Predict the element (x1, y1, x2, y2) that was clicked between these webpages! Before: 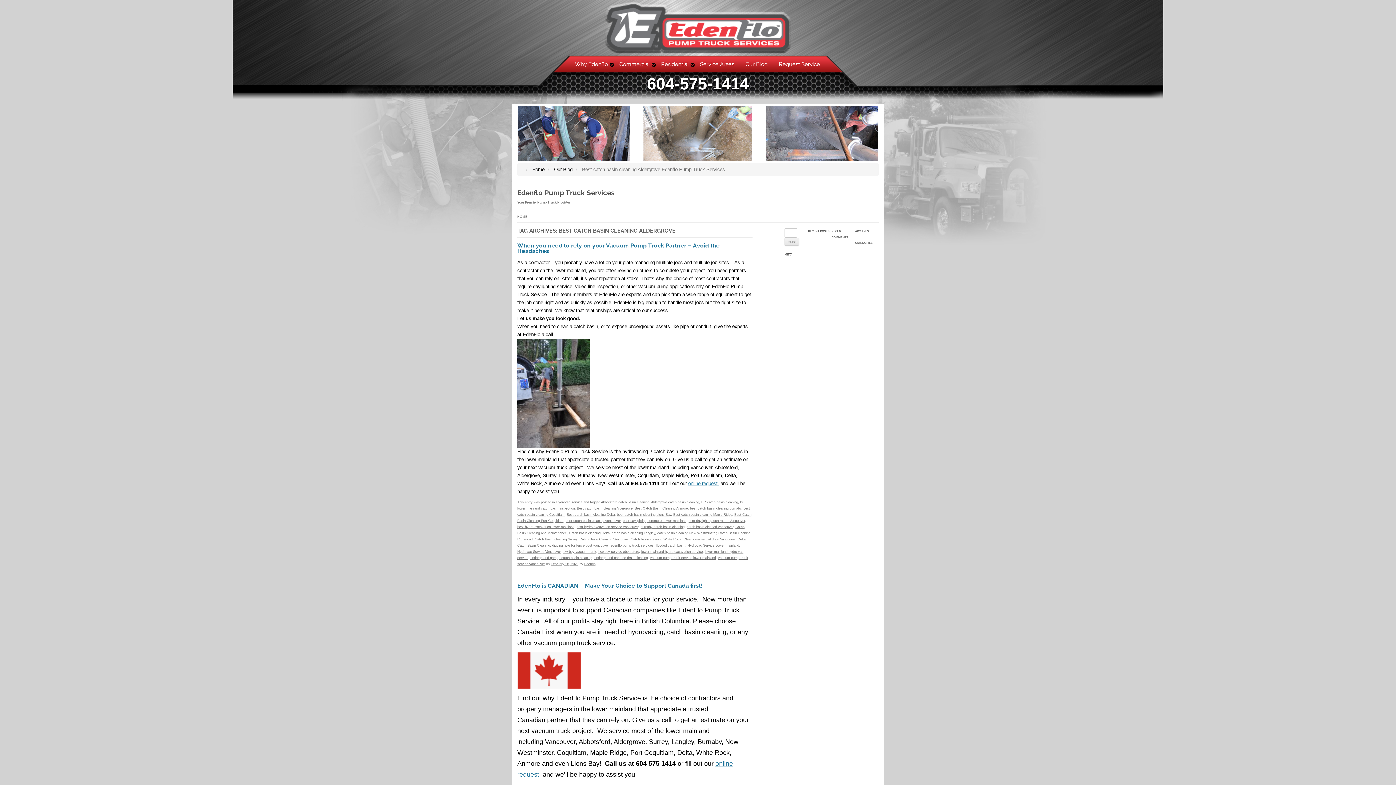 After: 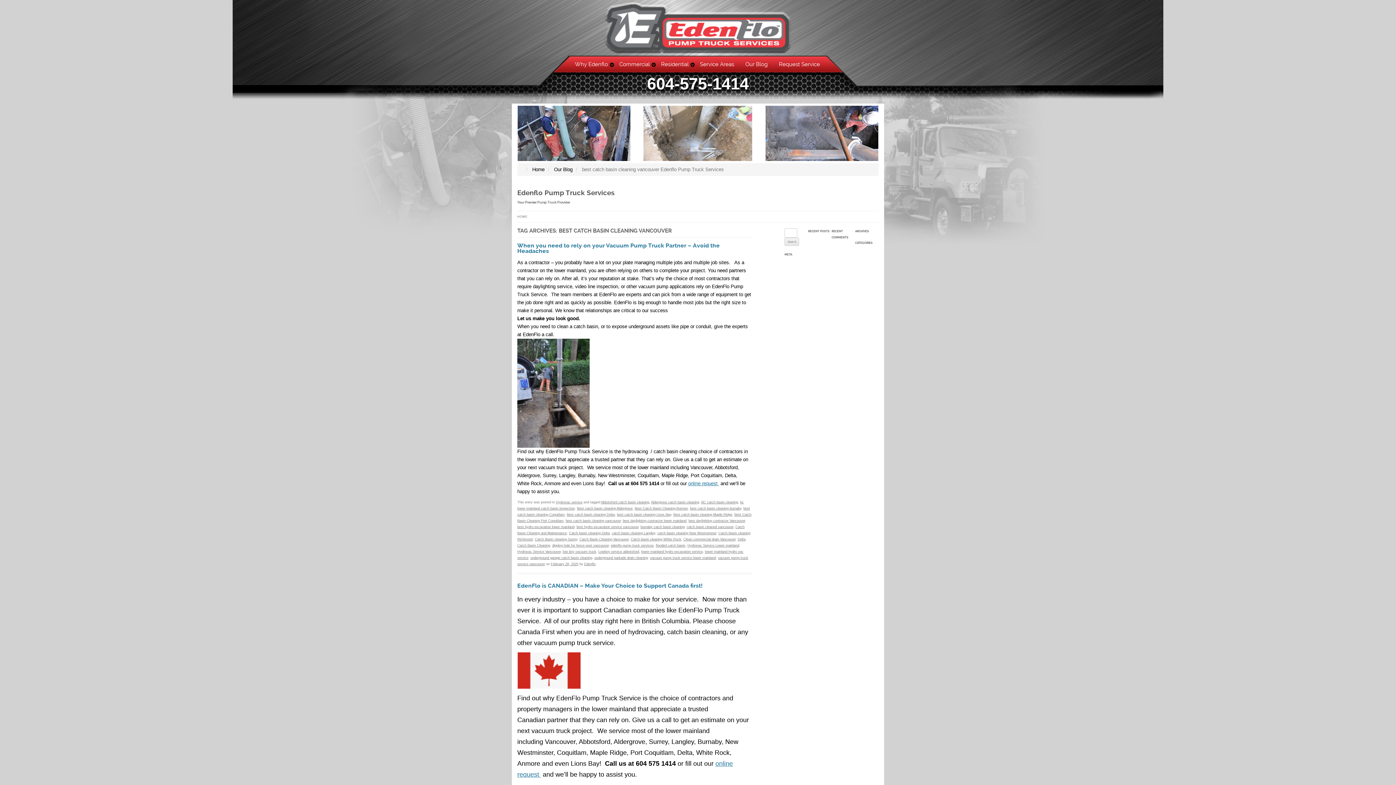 Action: bbox: (565, 519, 620, 523) label: best catch basin cleaning vancouver